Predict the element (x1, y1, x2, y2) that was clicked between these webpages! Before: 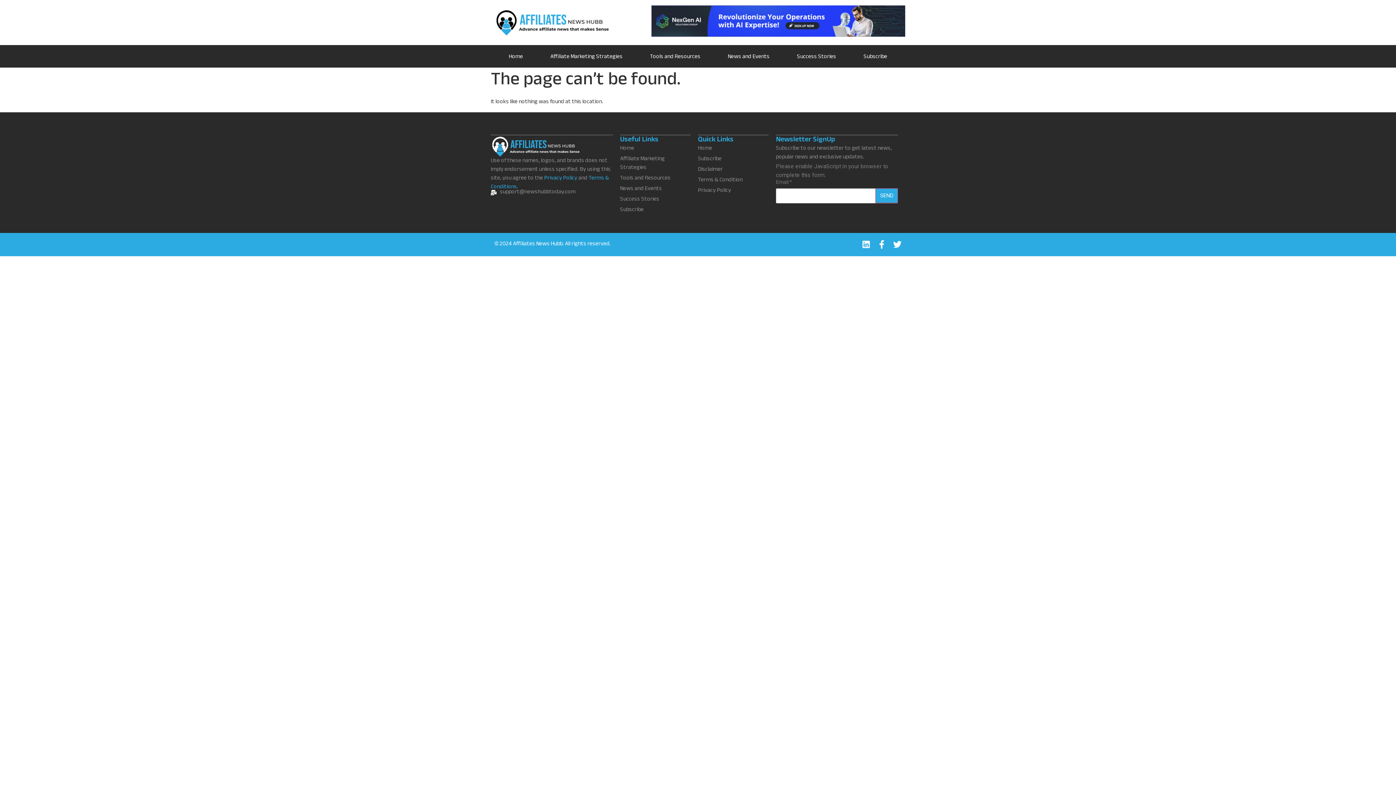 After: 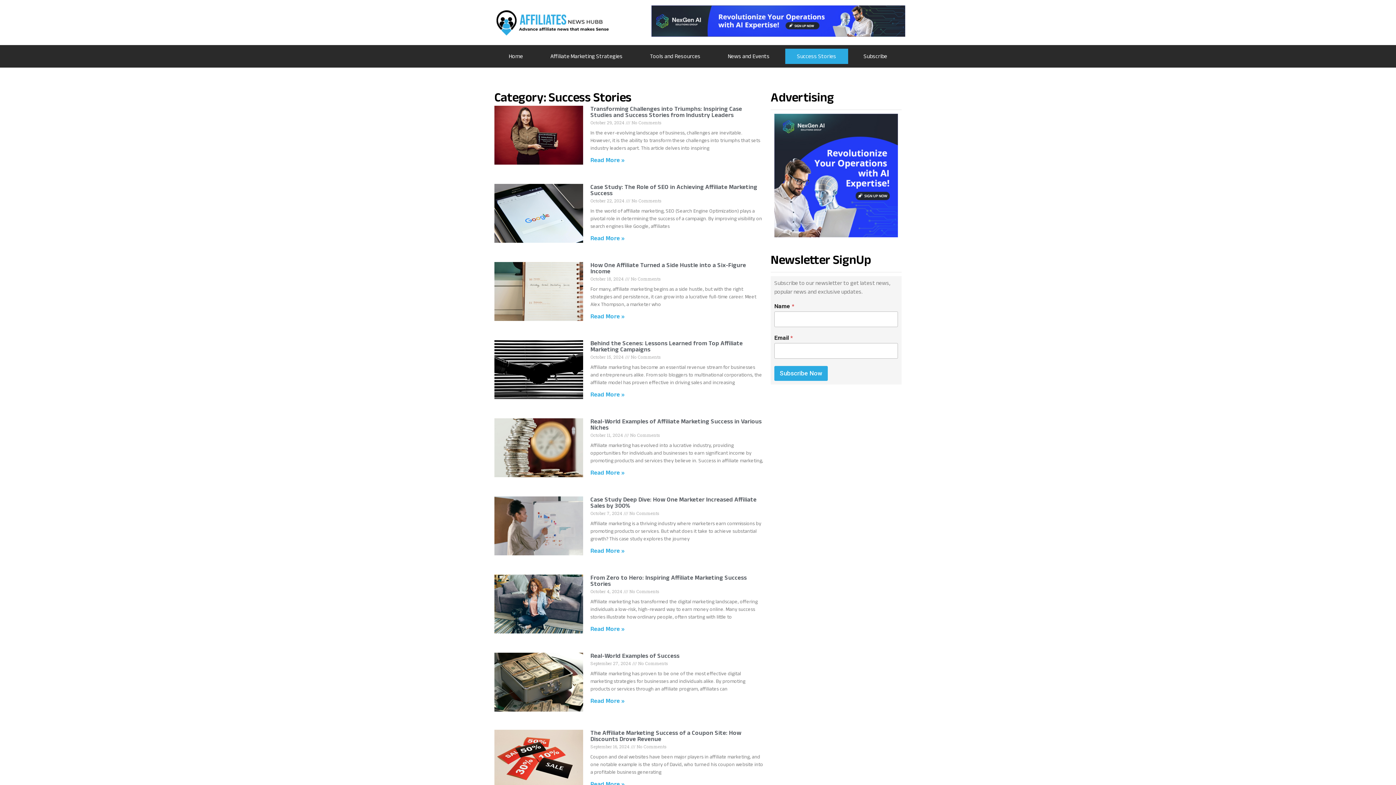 Action: label: Success Stories bbox: (620, 195, 690, 204)